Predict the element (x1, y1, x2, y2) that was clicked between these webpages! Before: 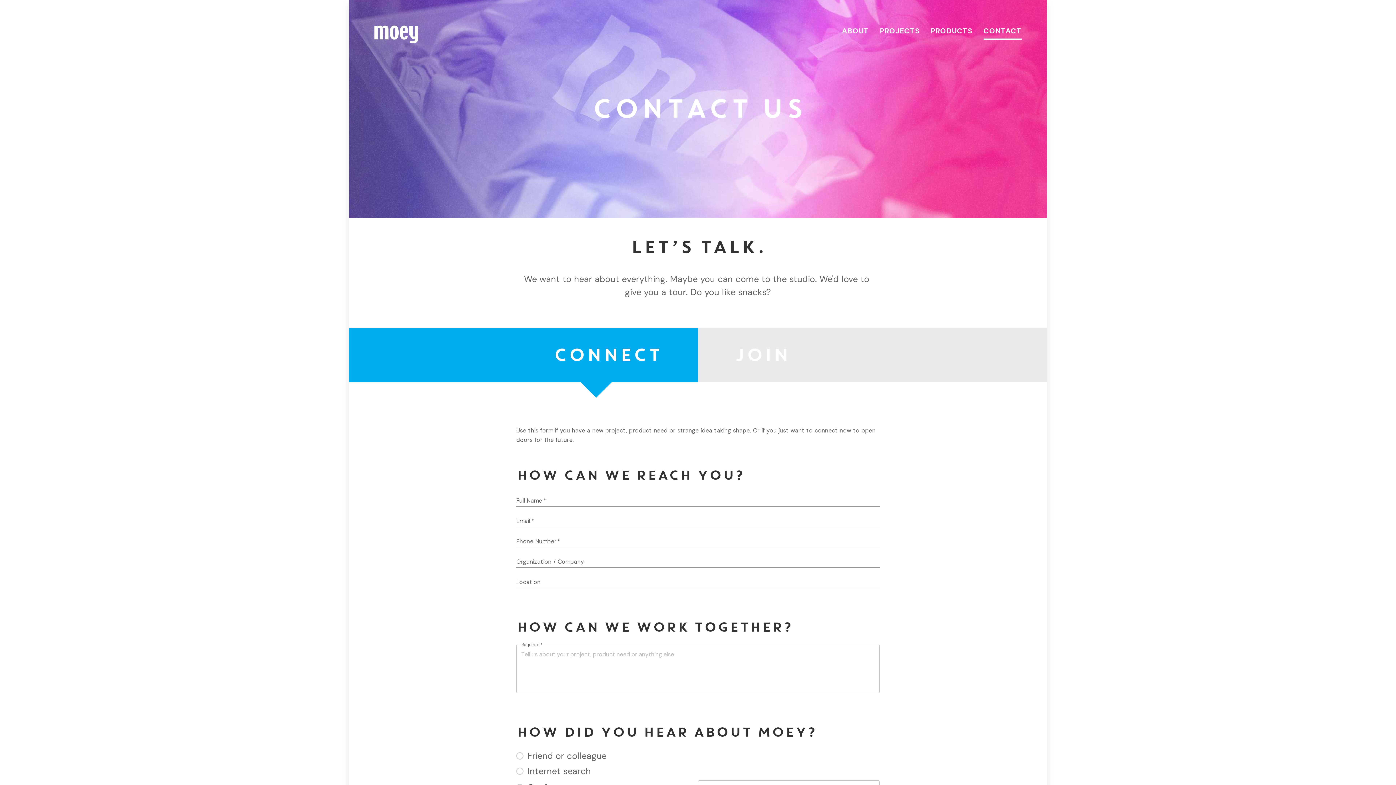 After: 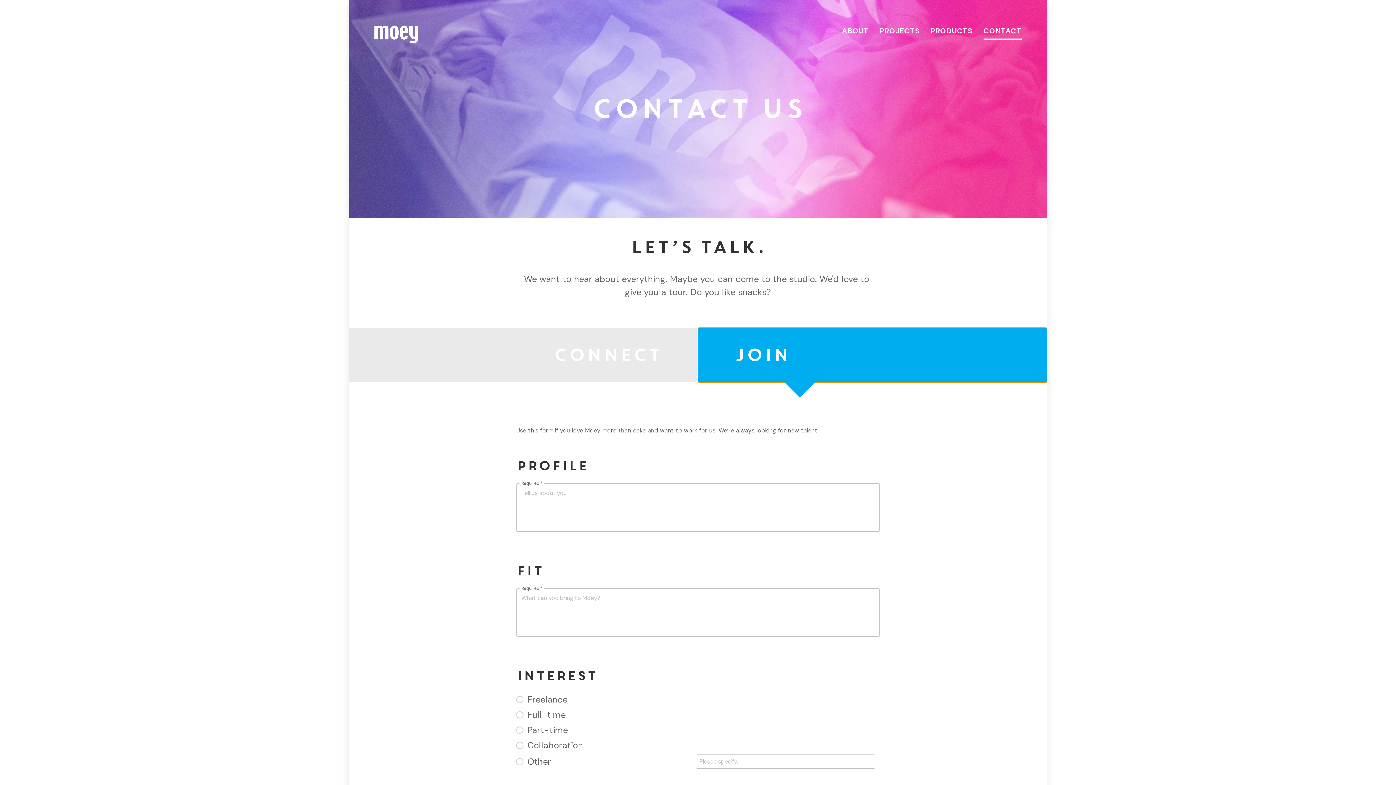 Action: bbox: (698, 328, 1047, 382) label: JOIN